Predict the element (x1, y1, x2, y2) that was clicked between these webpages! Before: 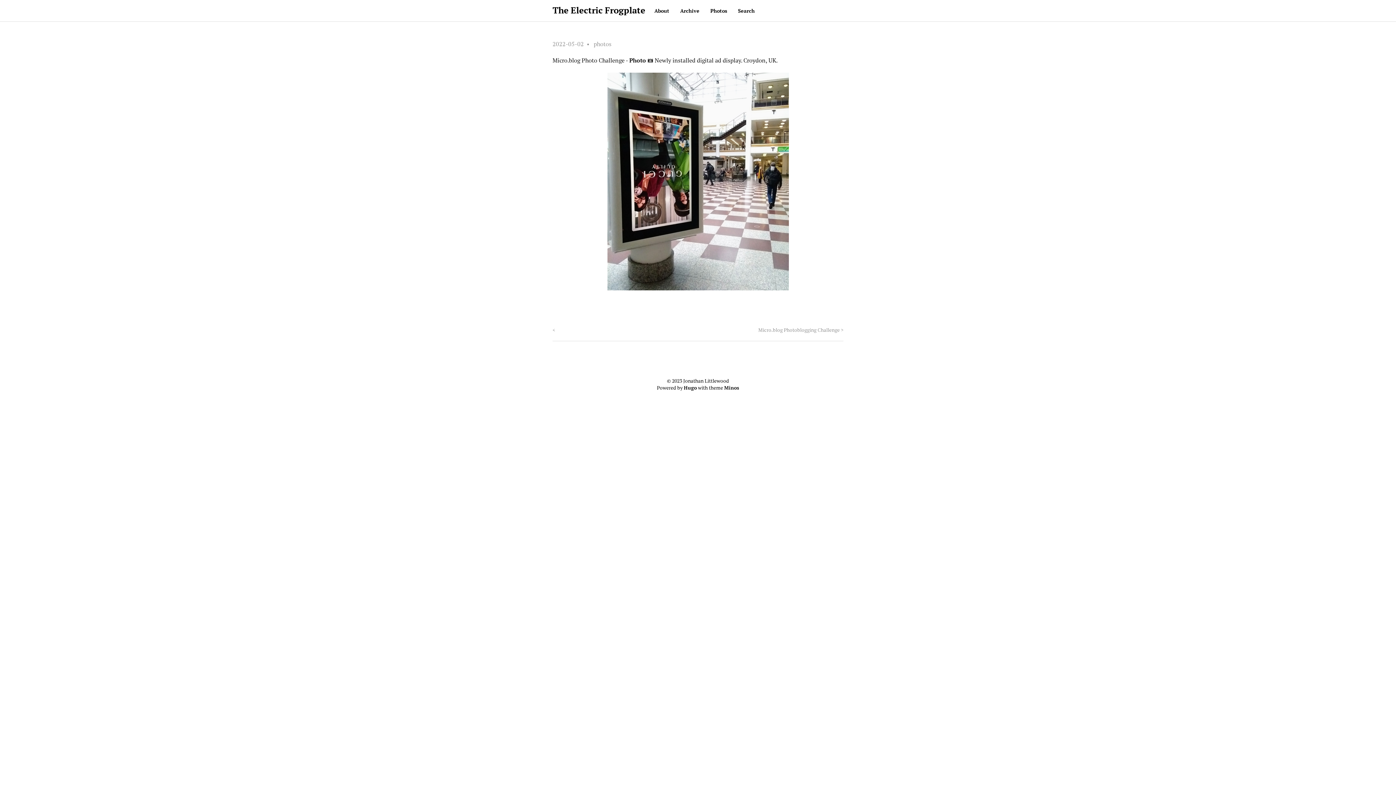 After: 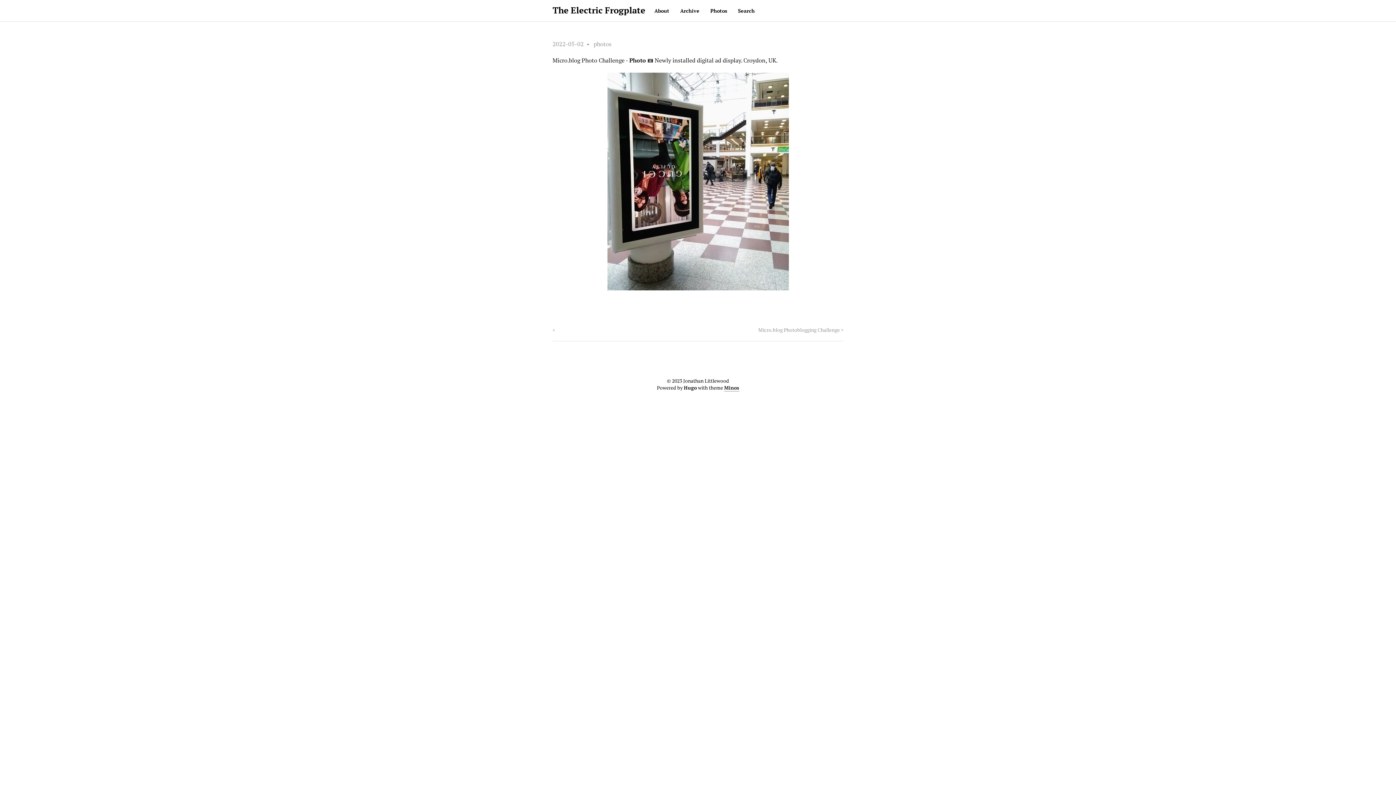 Action: bbox: (724, 384, 739, 391) label: Minos